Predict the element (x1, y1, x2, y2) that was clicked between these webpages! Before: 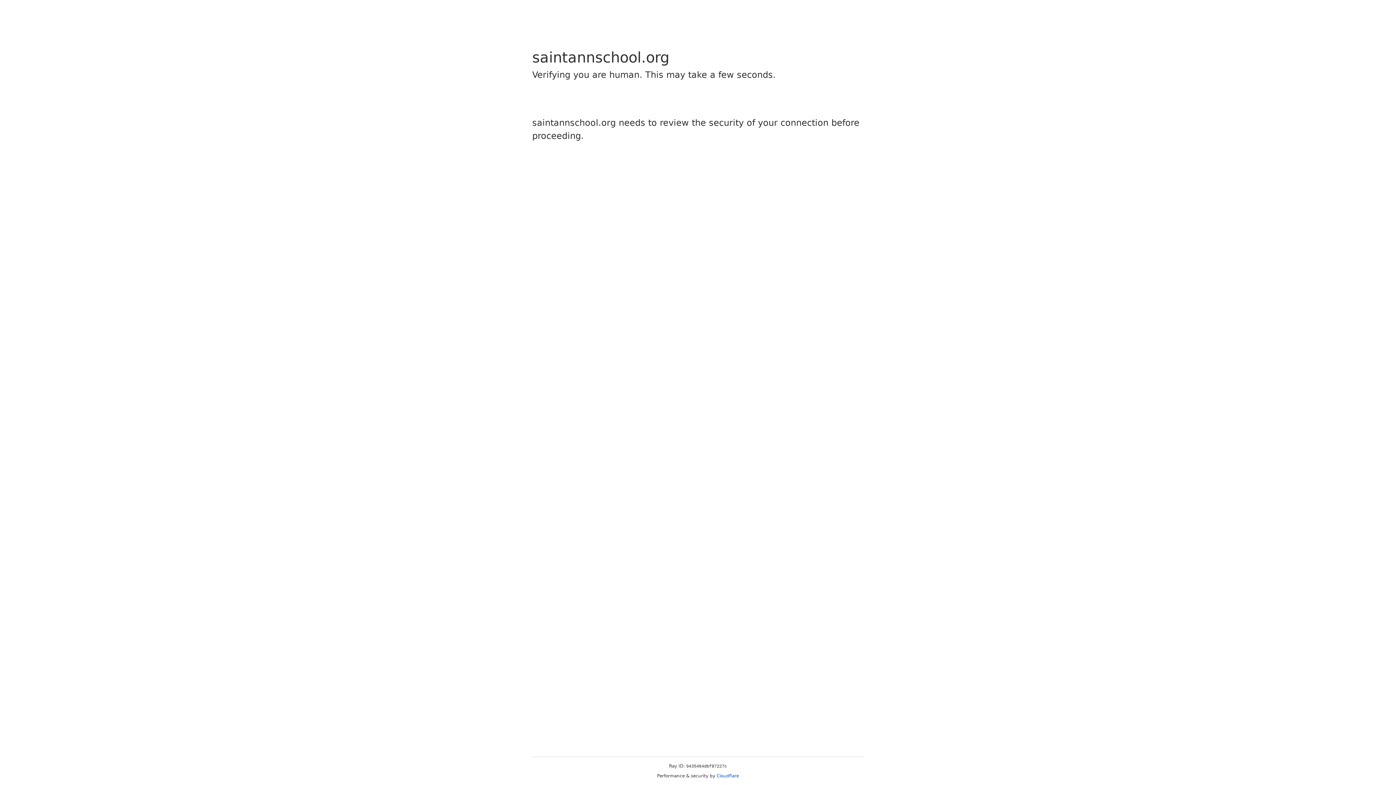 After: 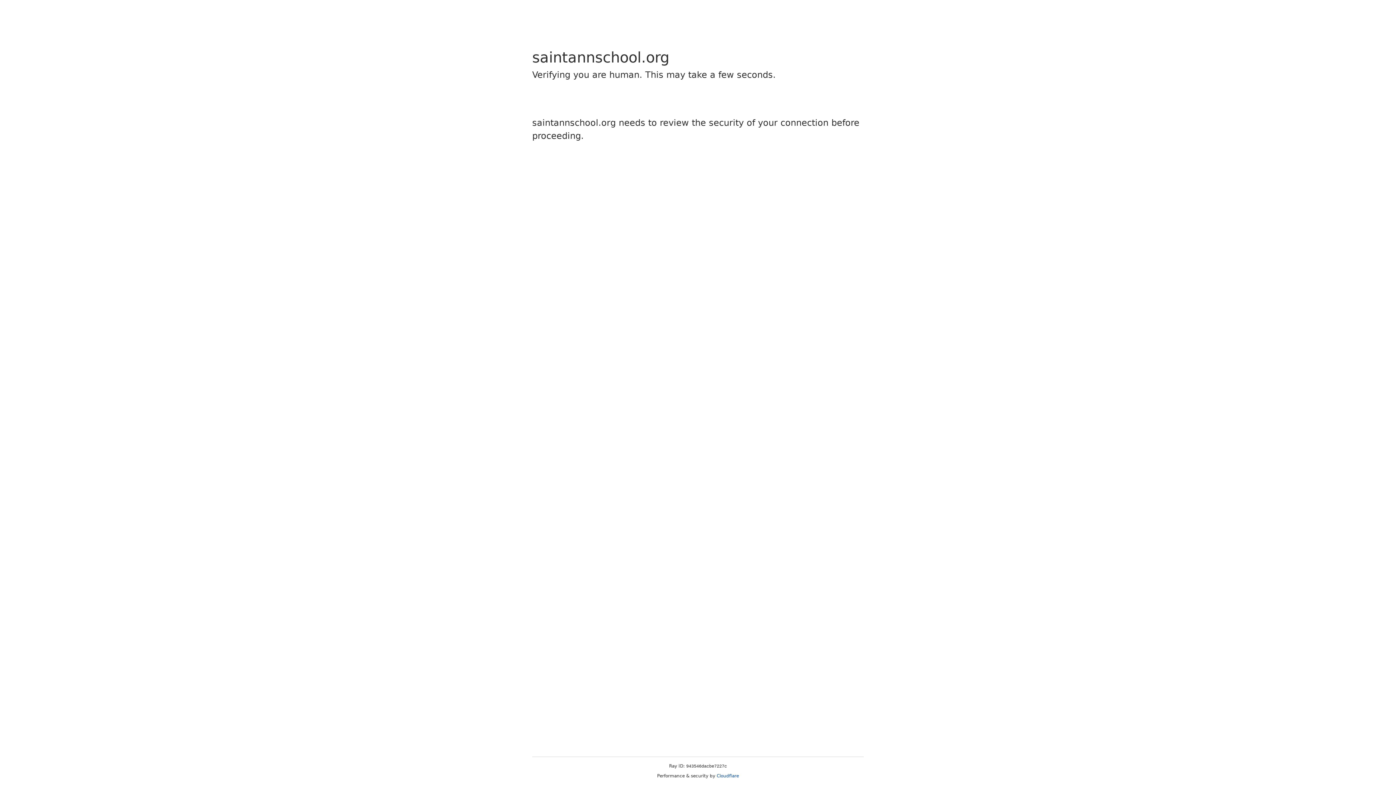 Action: label: Cloudflare bbox: (716, 773, 739, 778)